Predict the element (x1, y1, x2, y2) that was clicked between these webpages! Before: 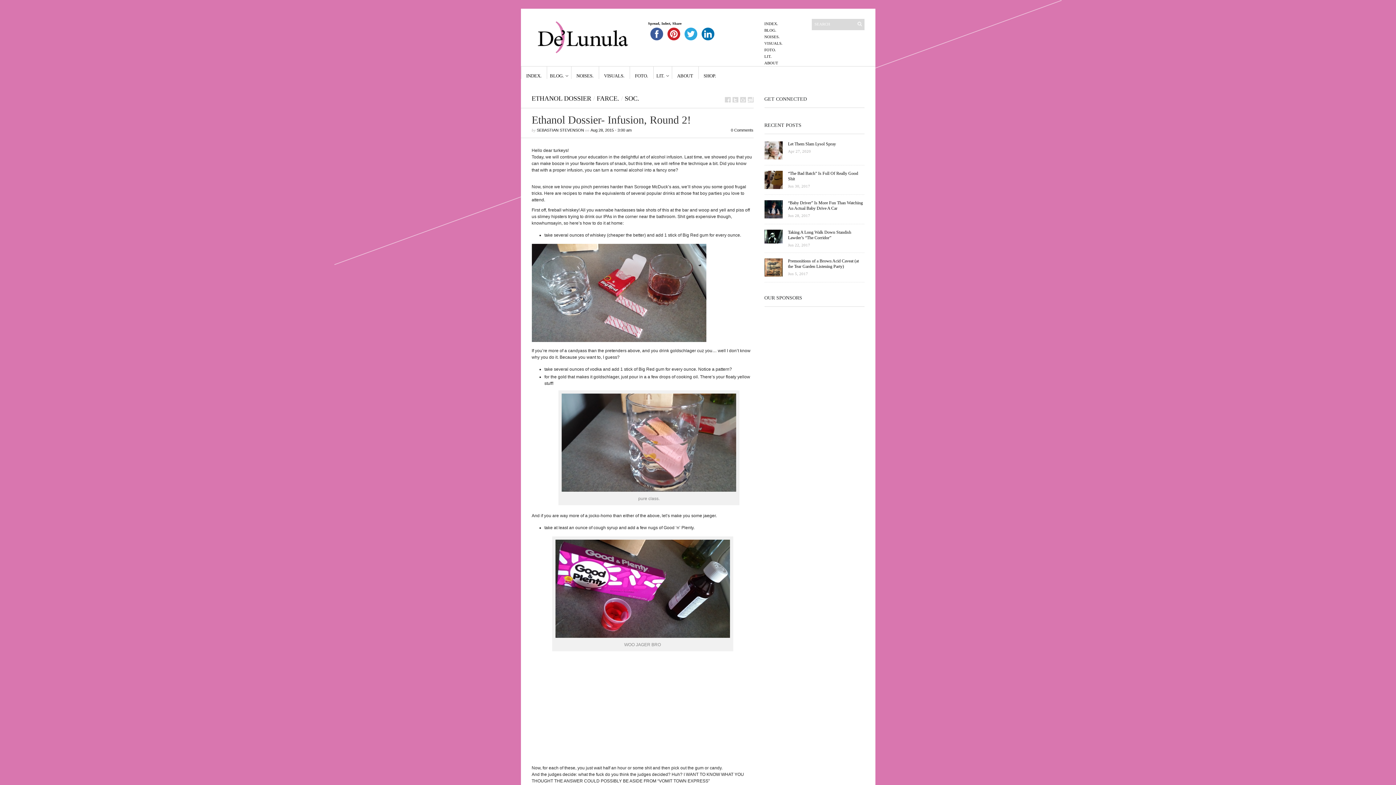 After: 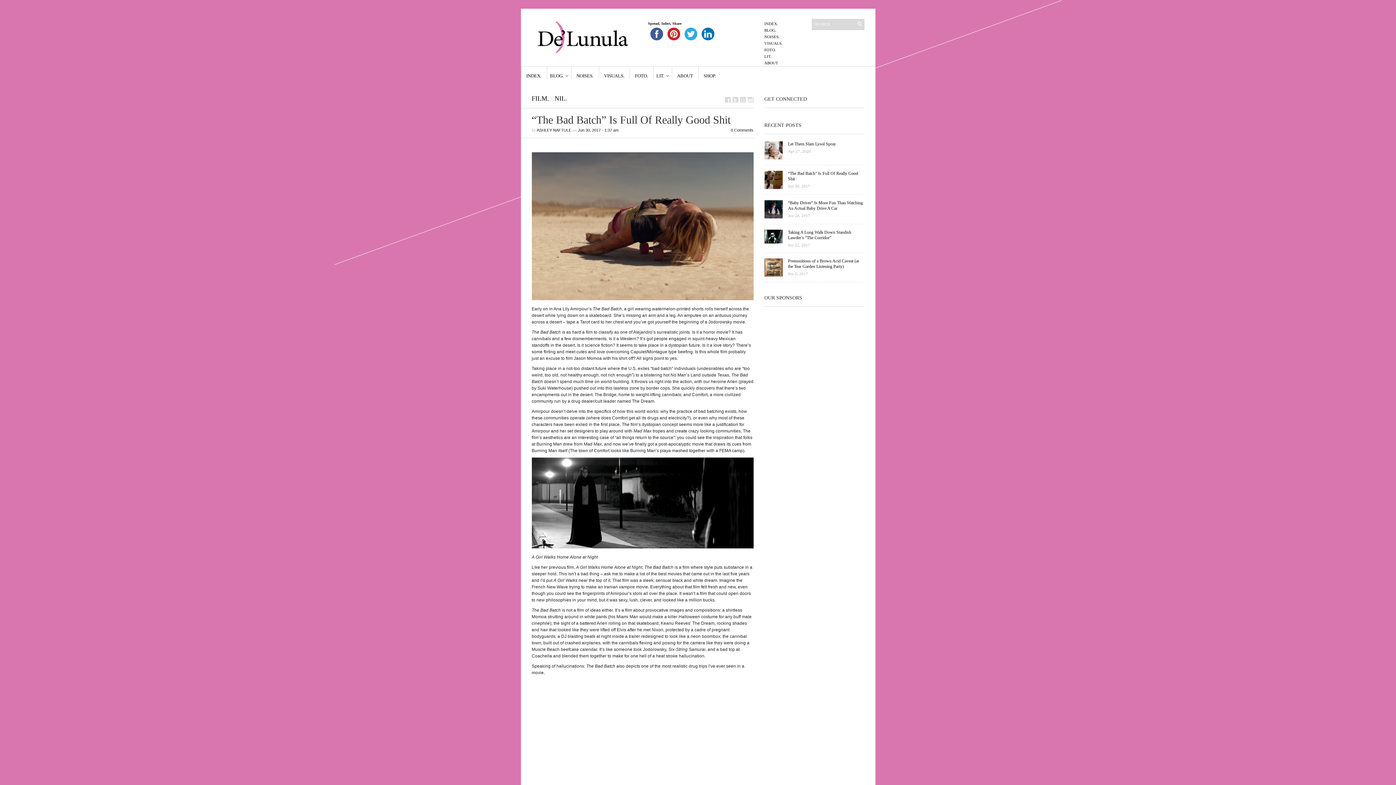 Action: label: “The Bad Batch” Is Full Of Really Good Shit
Jun 30, 2017 bbox: (764, 170, 864, 194)